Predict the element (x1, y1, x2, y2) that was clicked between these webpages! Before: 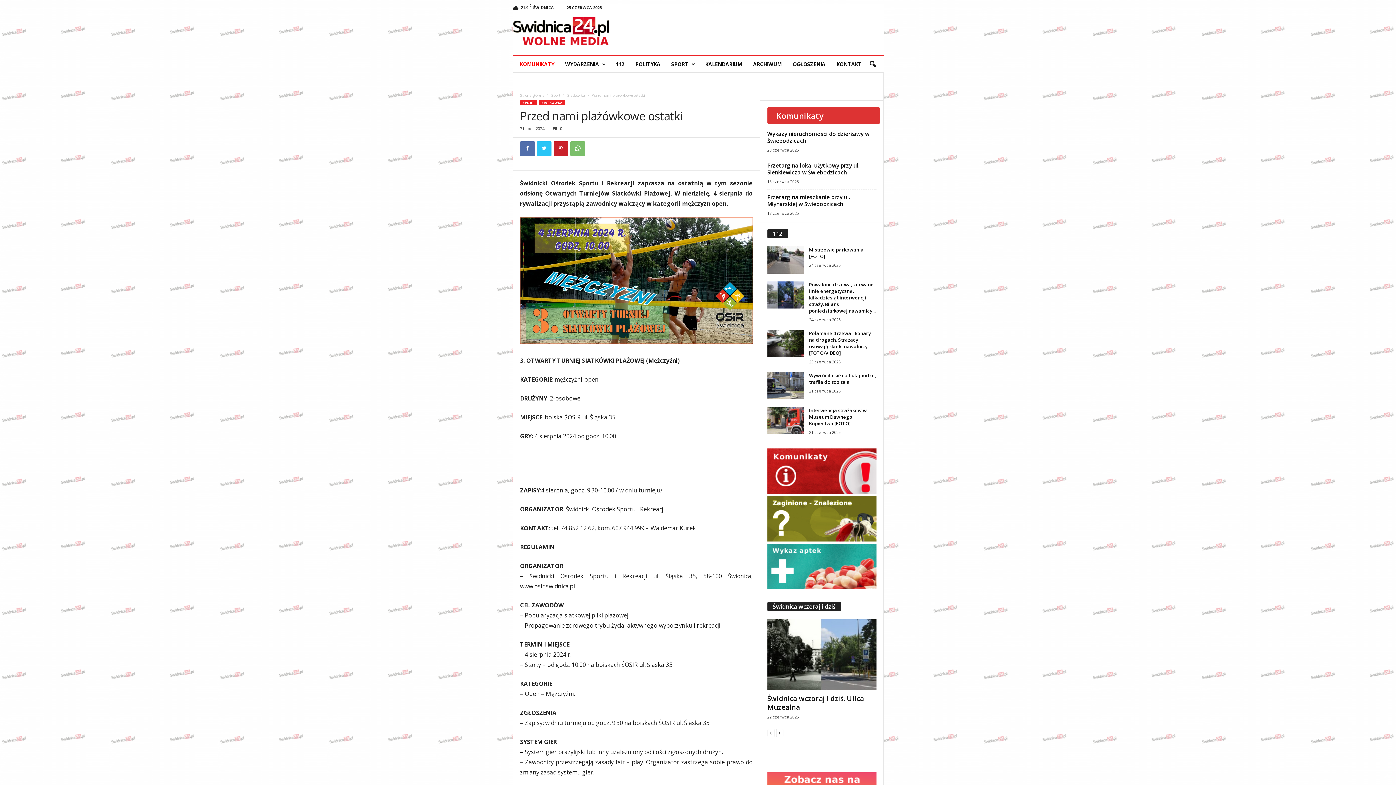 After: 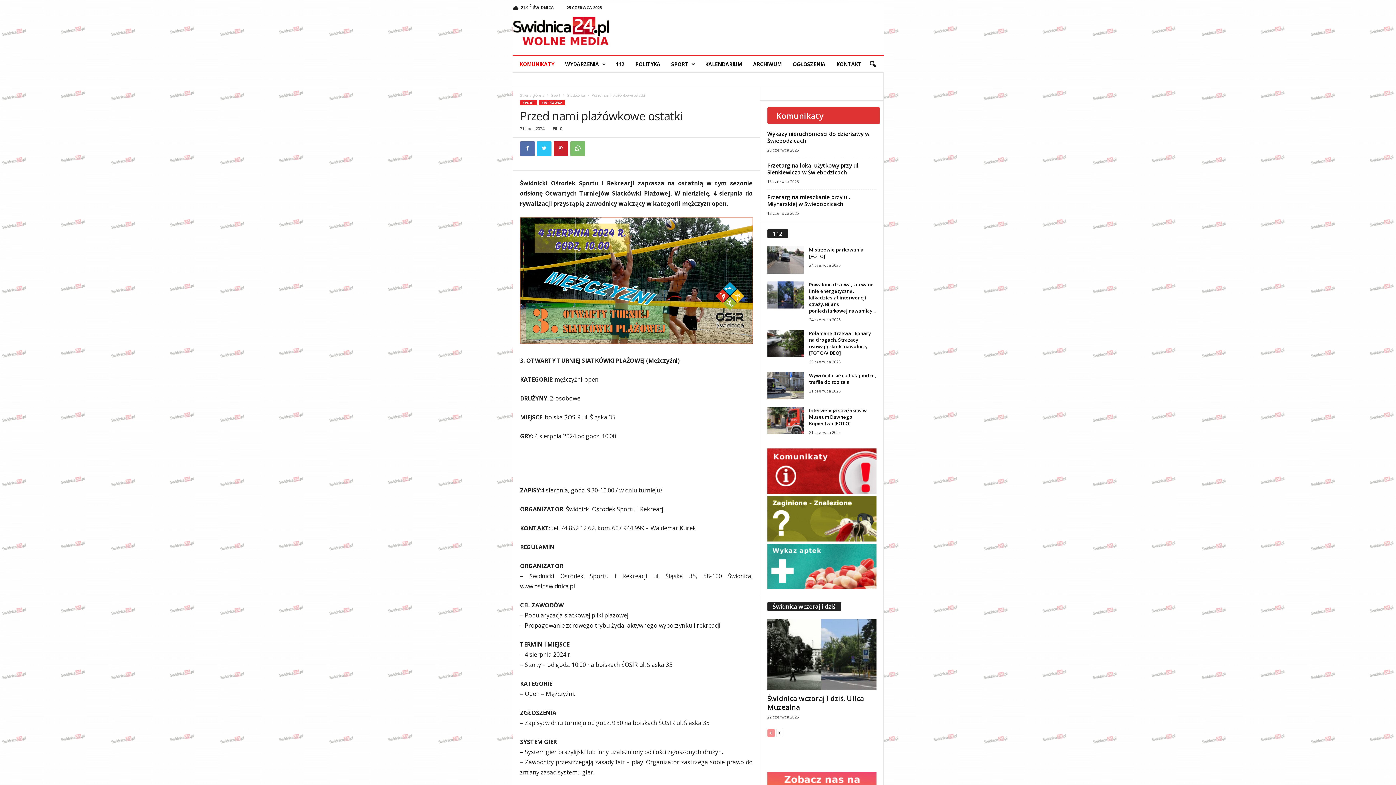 Action: bbox: (767, 729, 774, 737) label: prev-page